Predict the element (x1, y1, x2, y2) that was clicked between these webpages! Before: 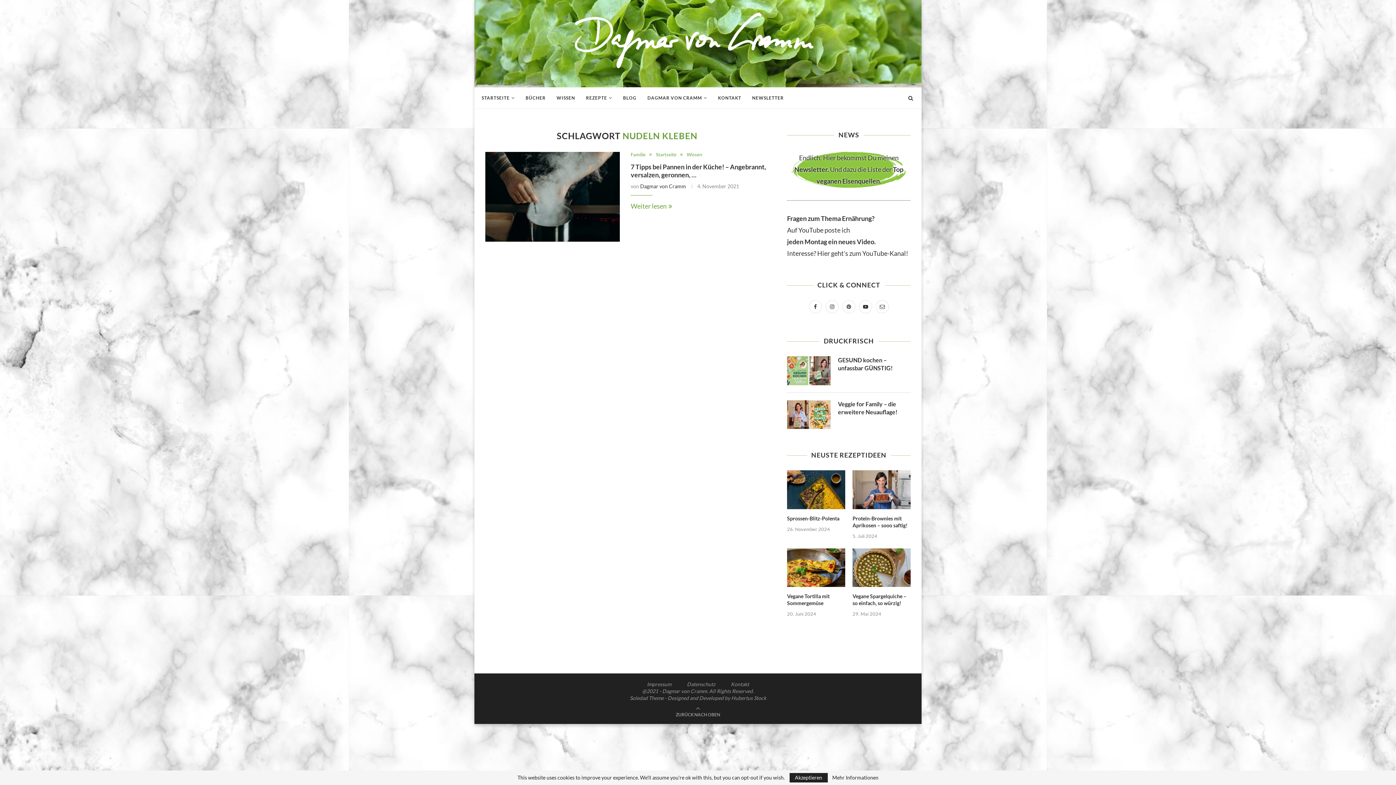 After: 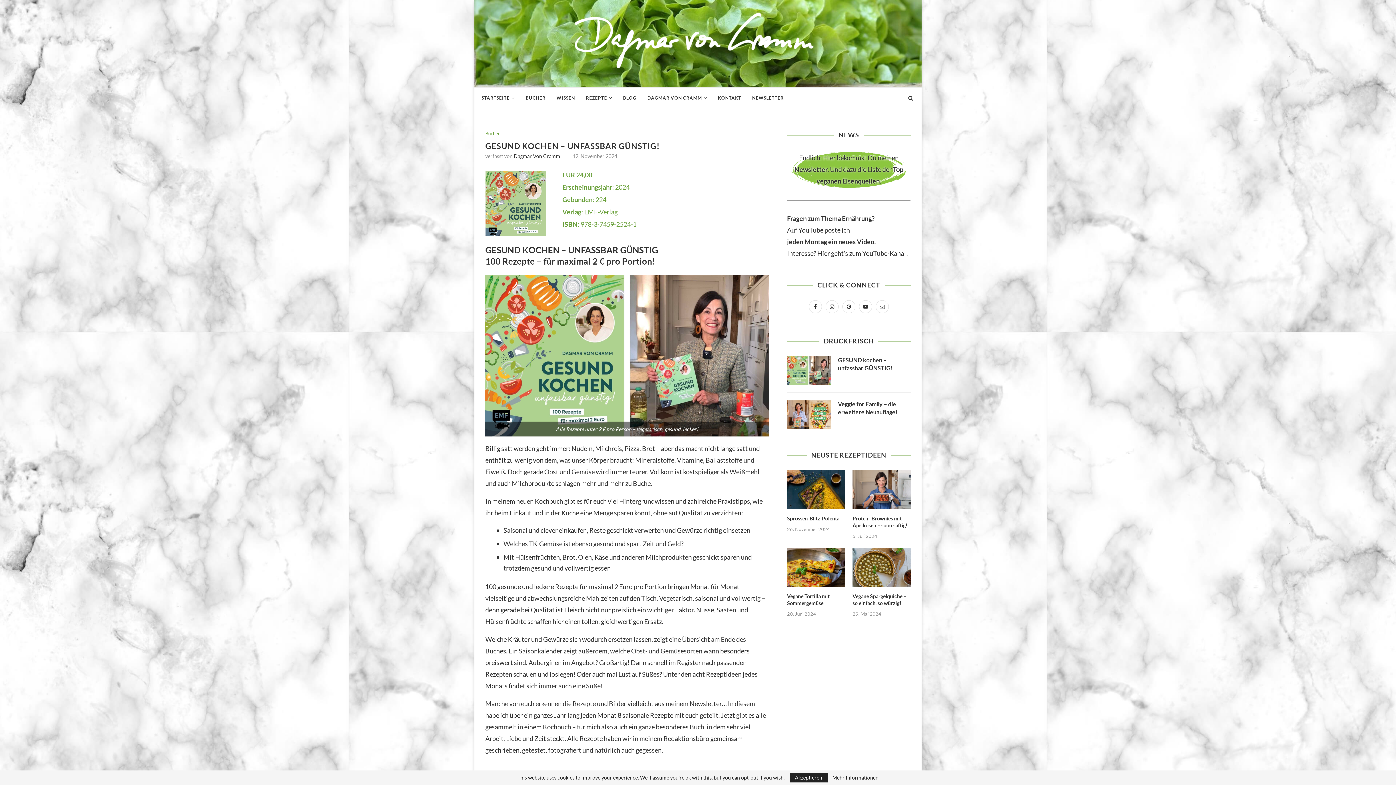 Action: bbox: (787, 356, 830, 385)